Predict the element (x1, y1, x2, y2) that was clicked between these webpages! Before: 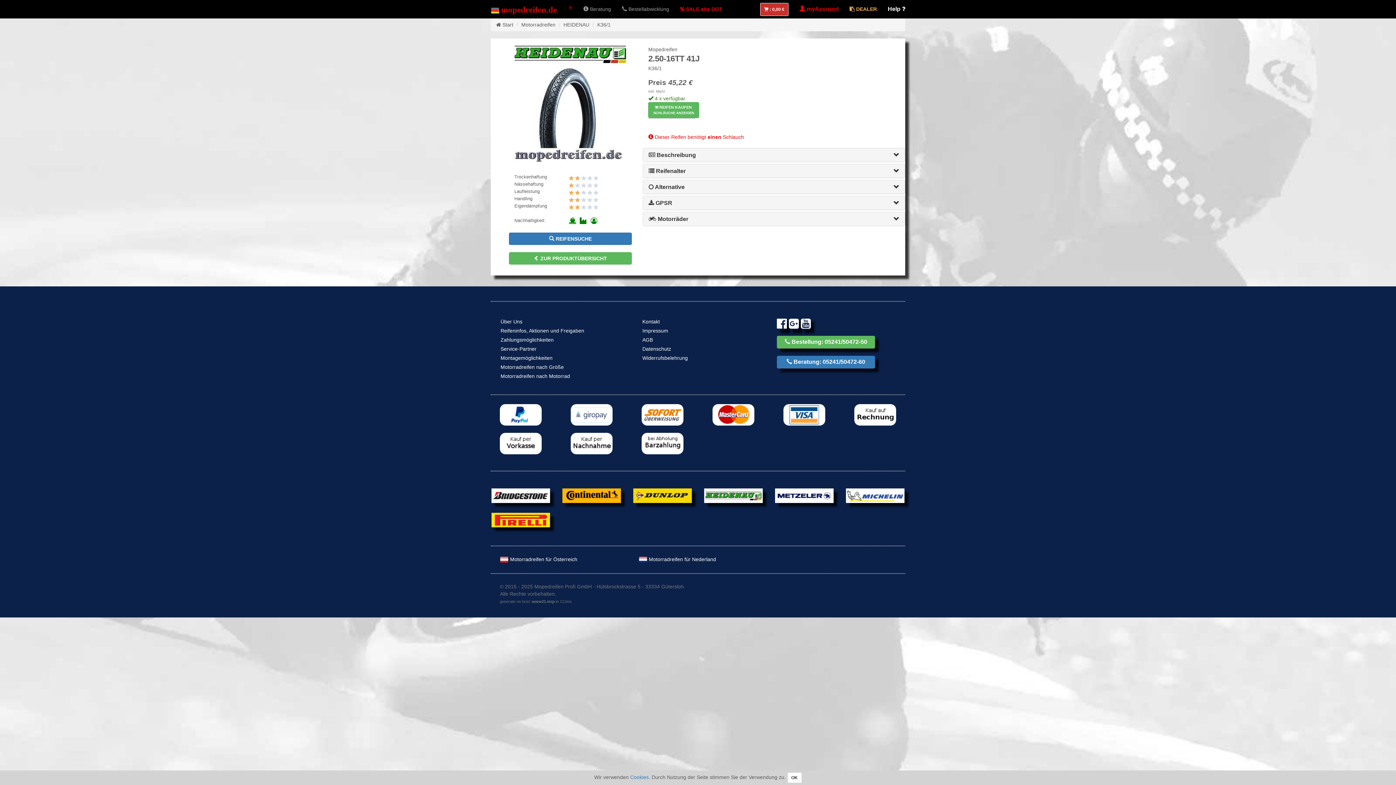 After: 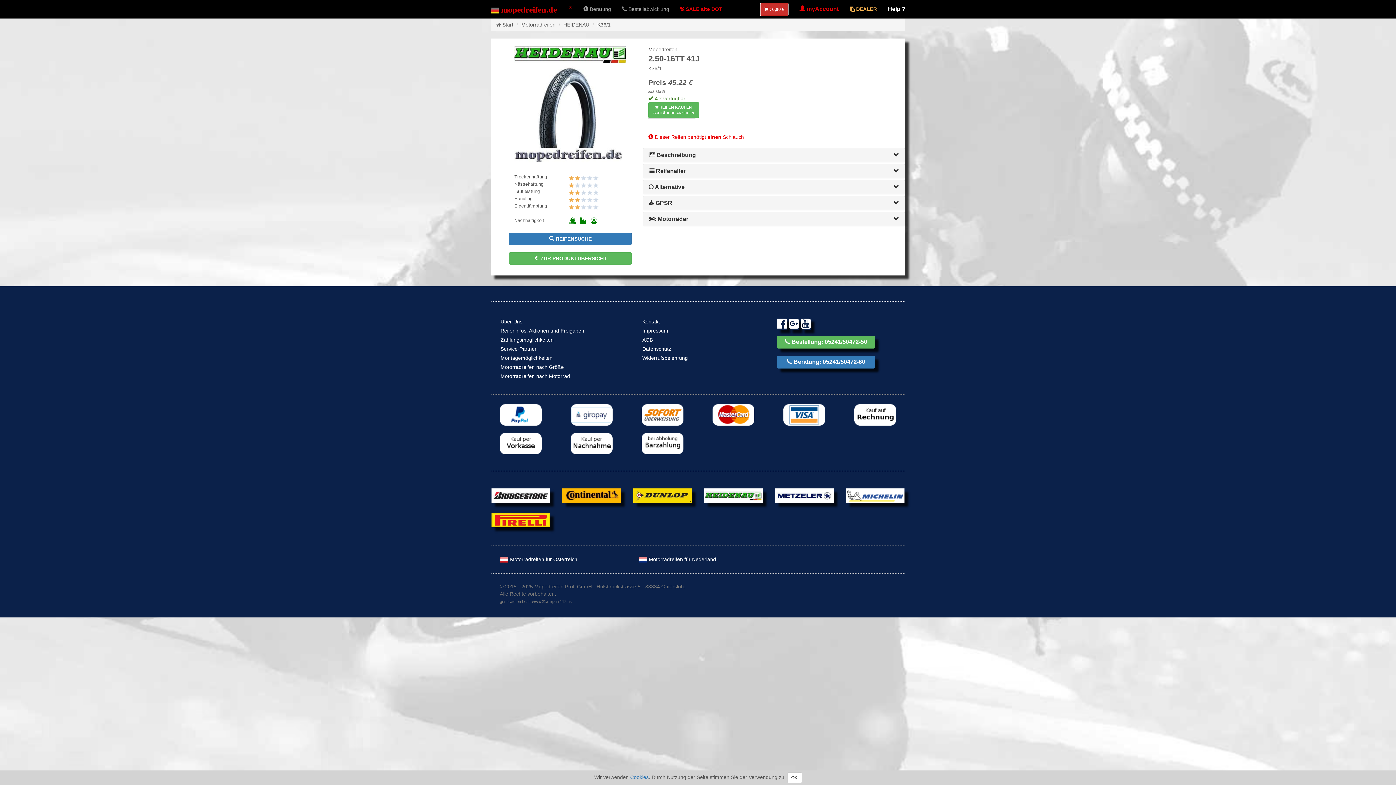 Action: bbox: (777, 321, 786, 329)